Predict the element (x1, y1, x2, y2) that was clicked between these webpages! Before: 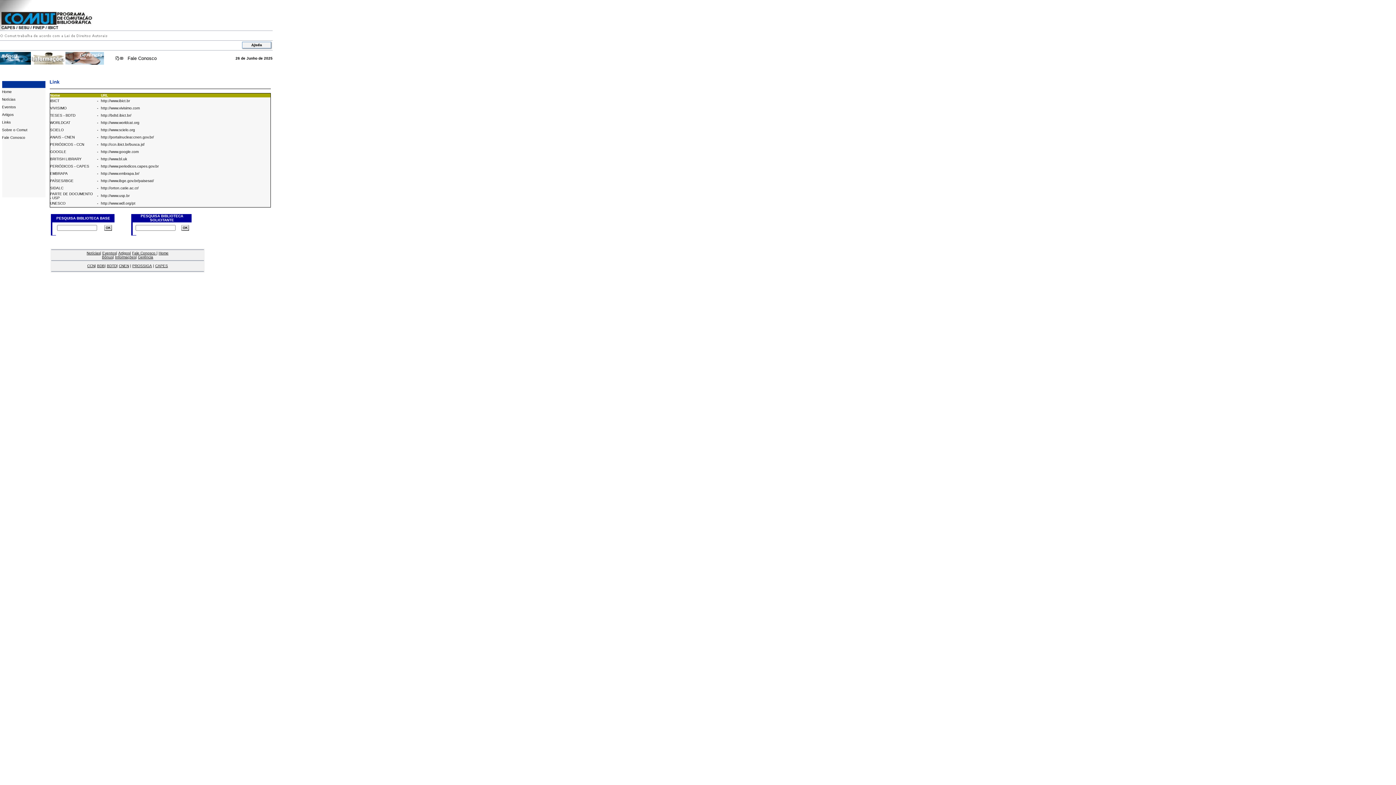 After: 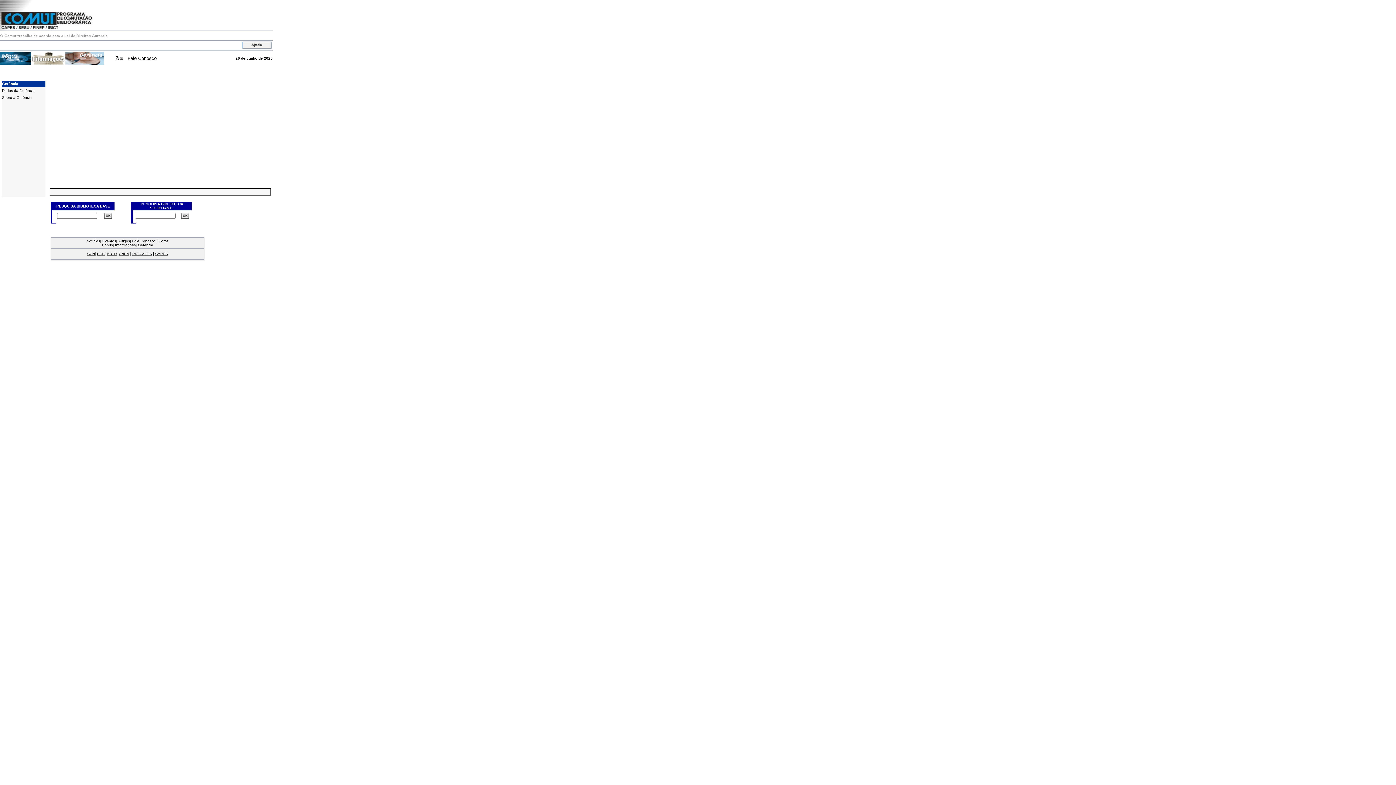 Action: label: Gerência bbox: (138, 255, 153, 259)